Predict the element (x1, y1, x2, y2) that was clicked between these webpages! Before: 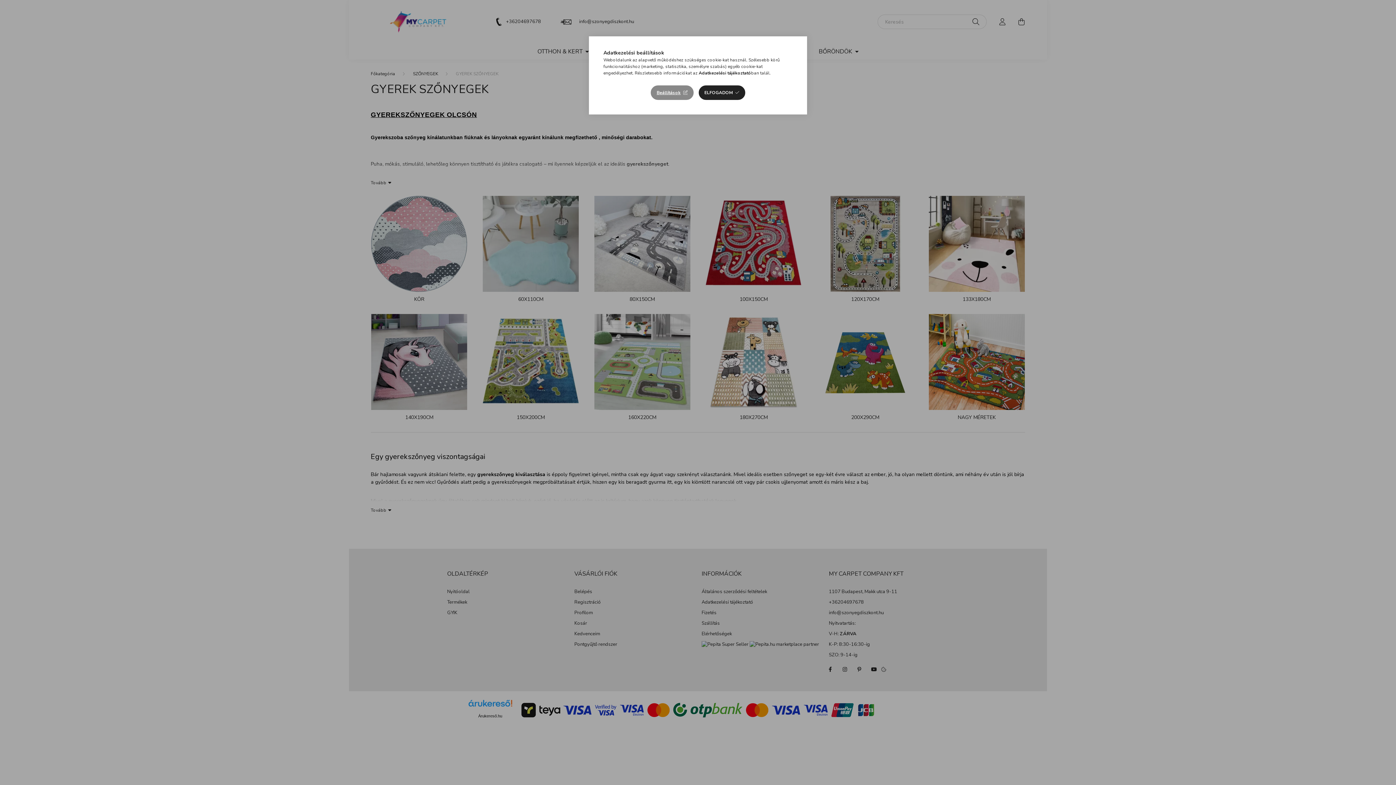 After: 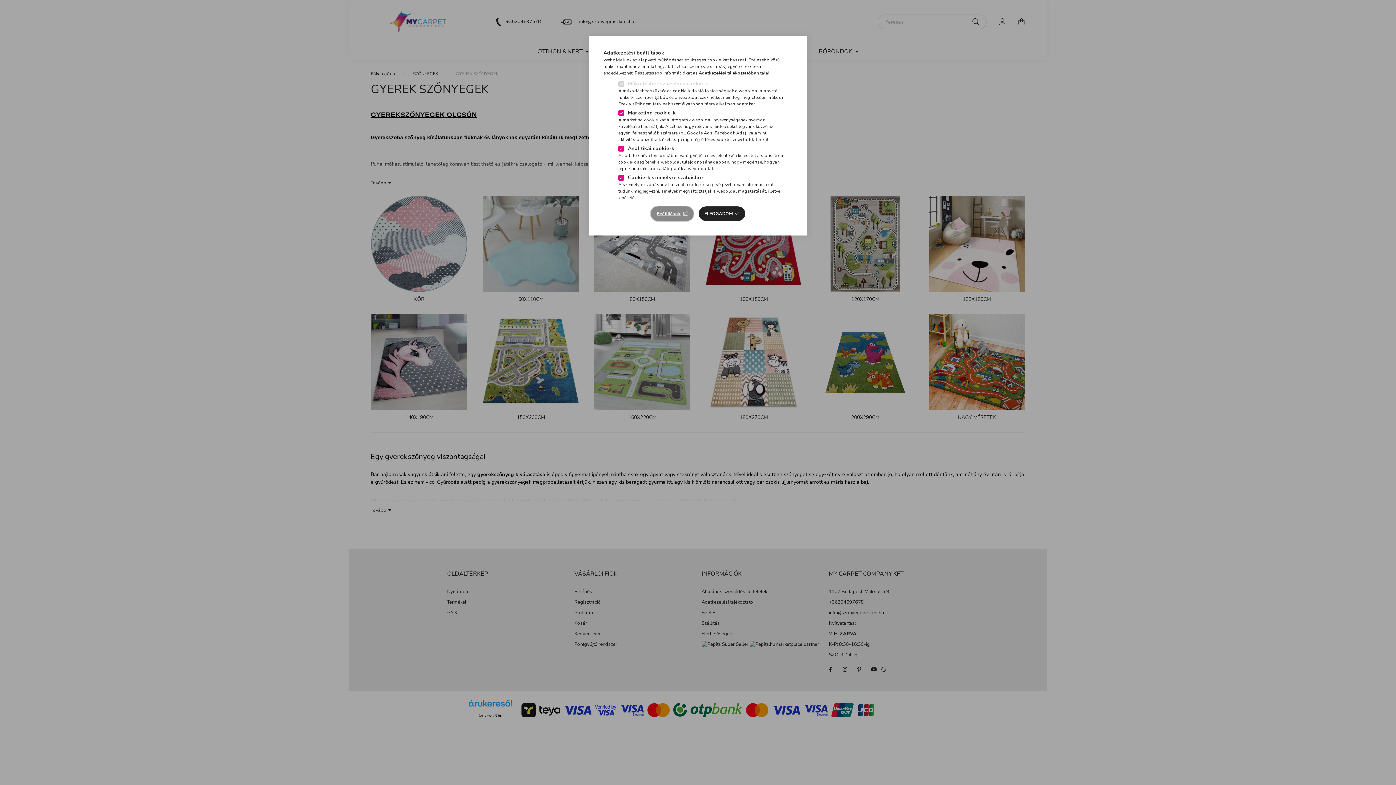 Action: label: Beállítások bbox: (651, 85, 693, 100)